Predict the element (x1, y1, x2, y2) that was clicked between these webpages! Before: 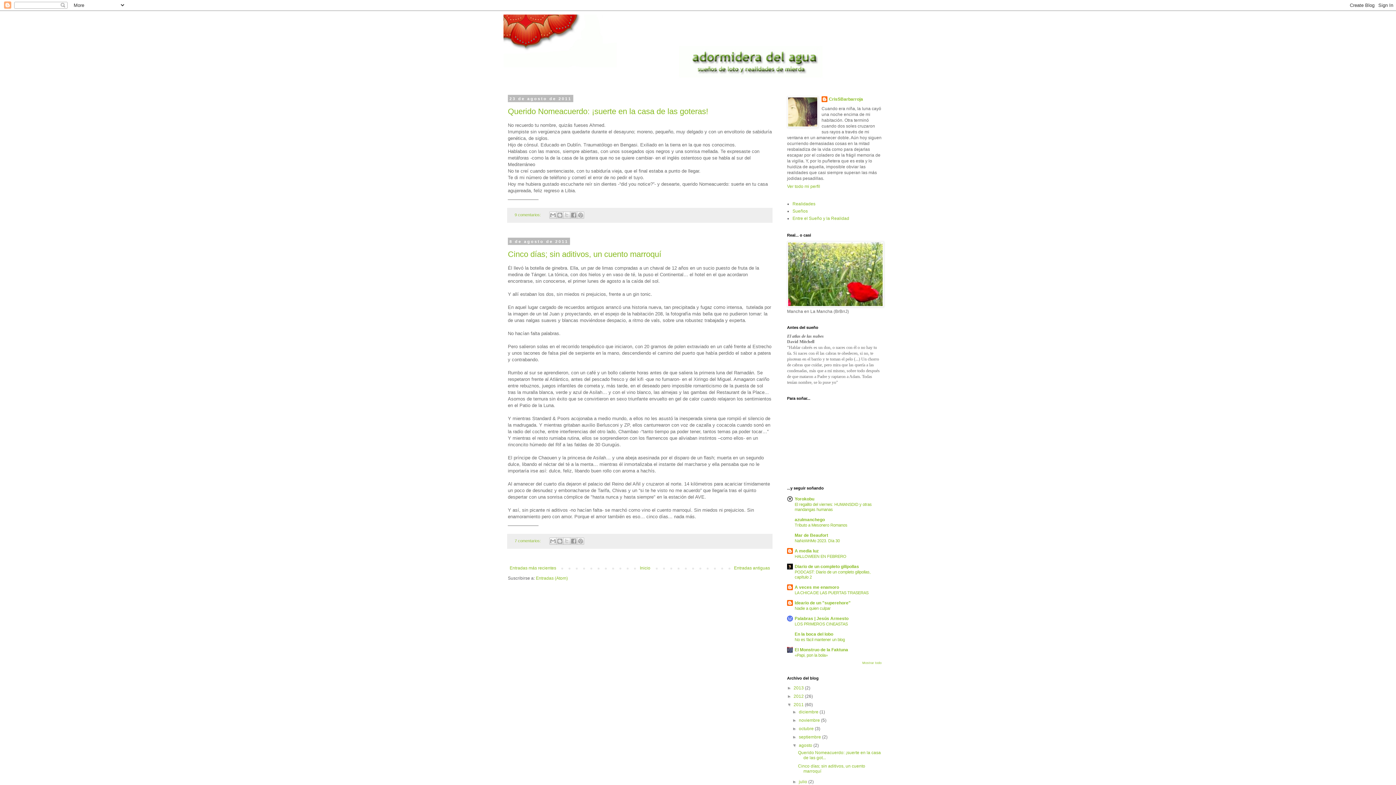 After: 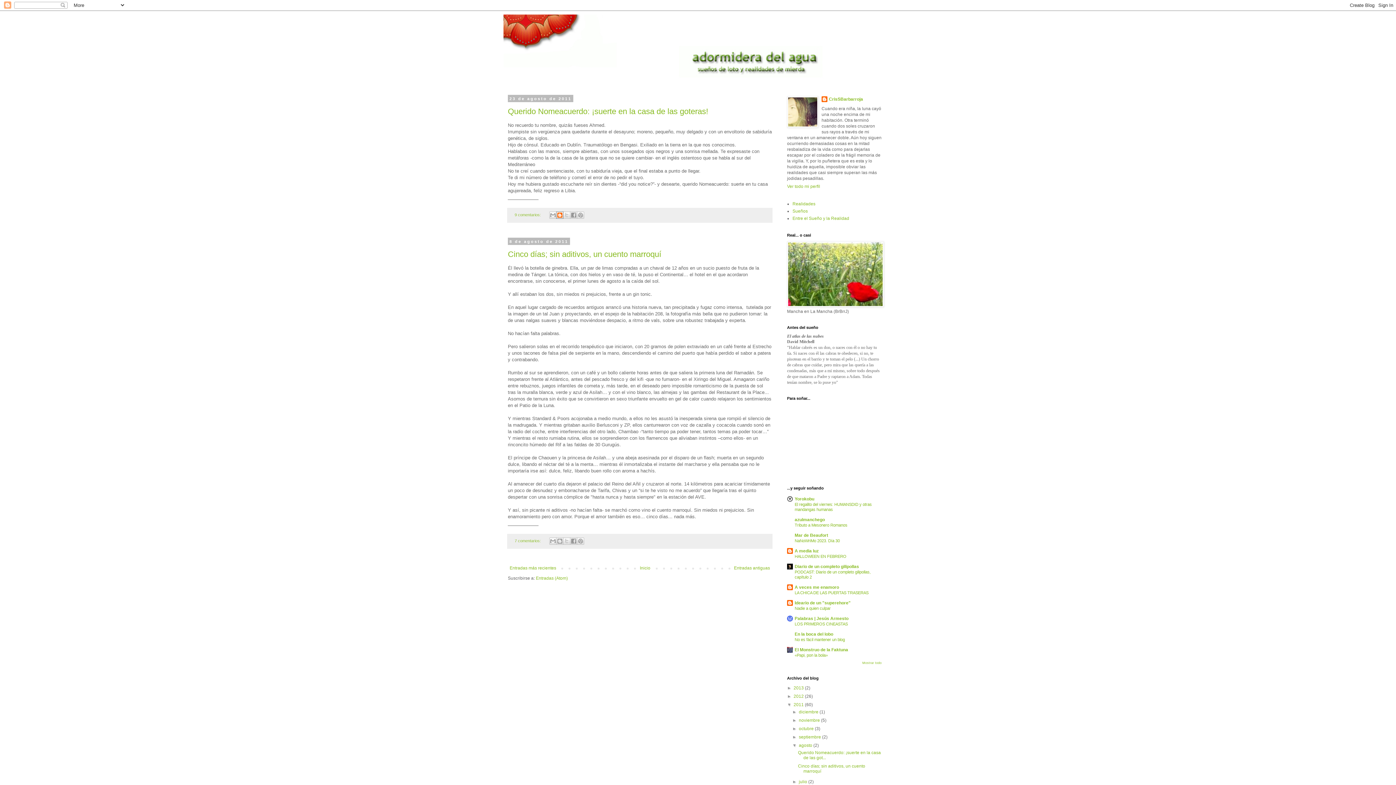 Action: label: Escribe un blog bbox: (556, 211, 563, 218)